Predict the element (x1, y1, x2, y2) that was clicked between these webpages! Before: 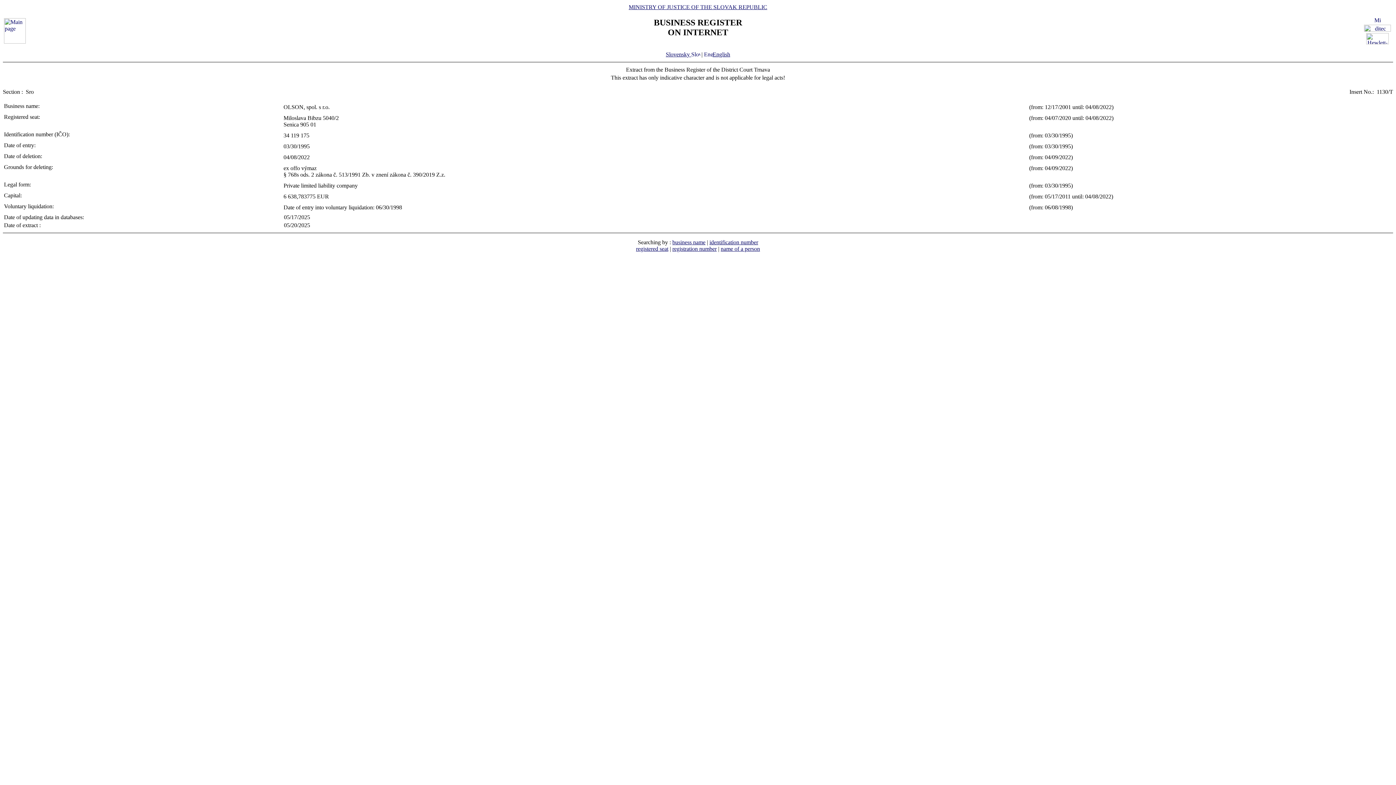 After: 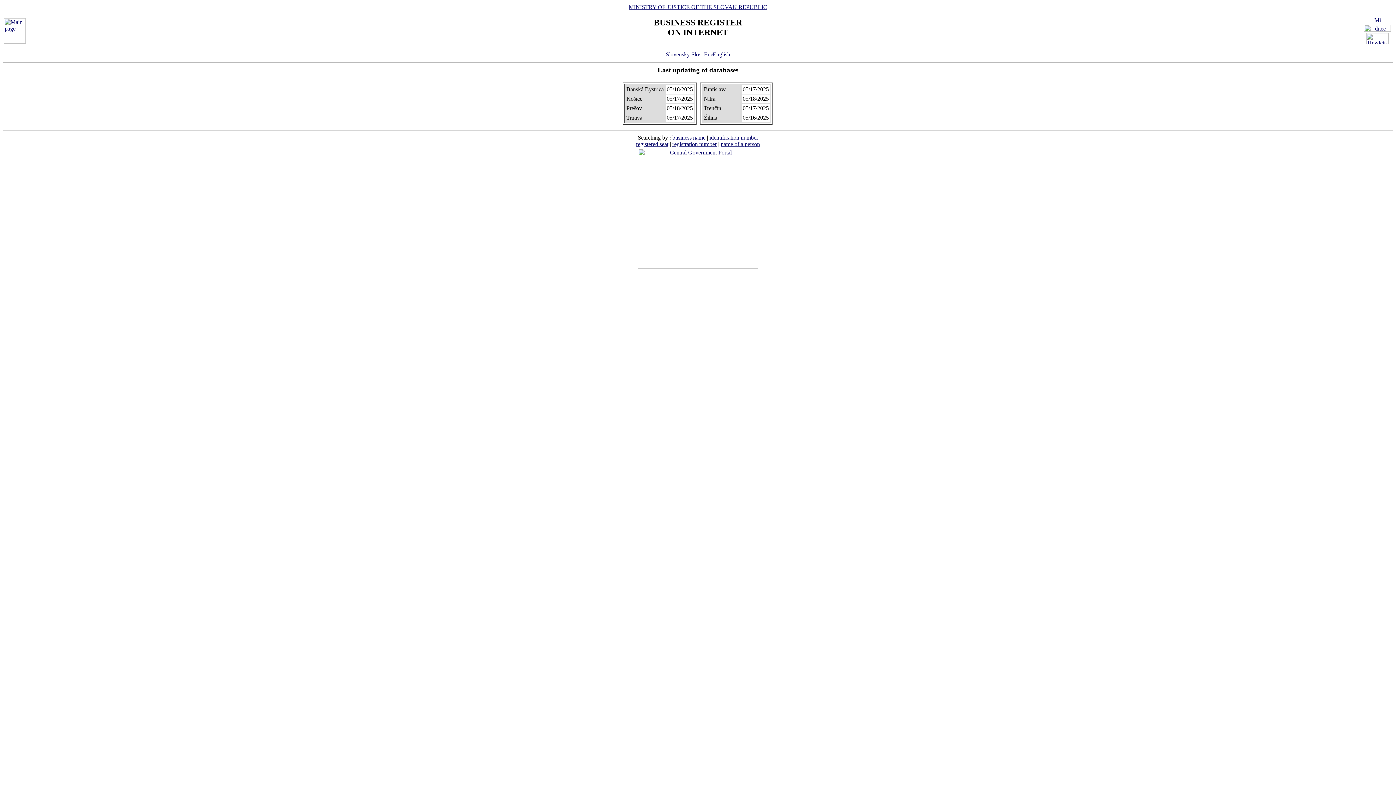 Action: bbox: (4, 38, 25, 44)